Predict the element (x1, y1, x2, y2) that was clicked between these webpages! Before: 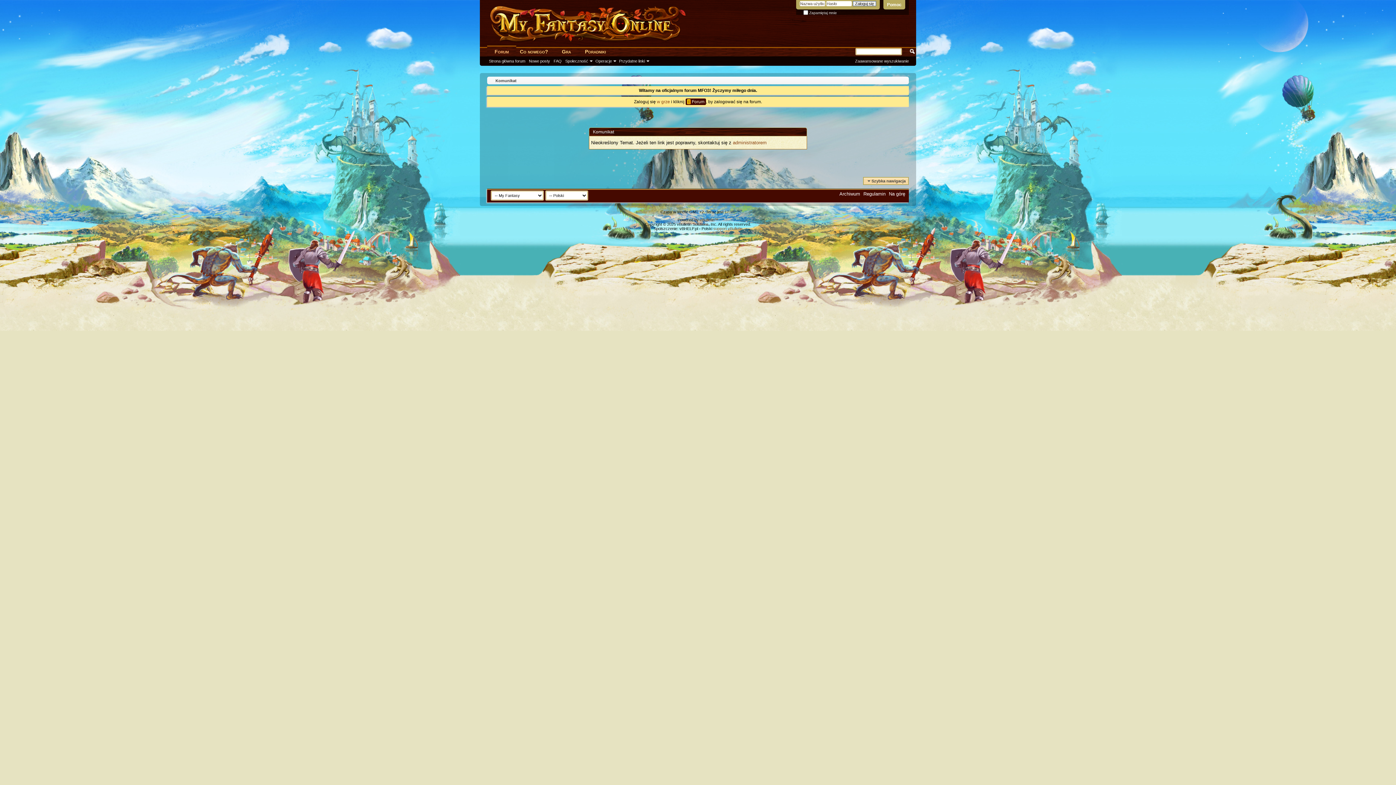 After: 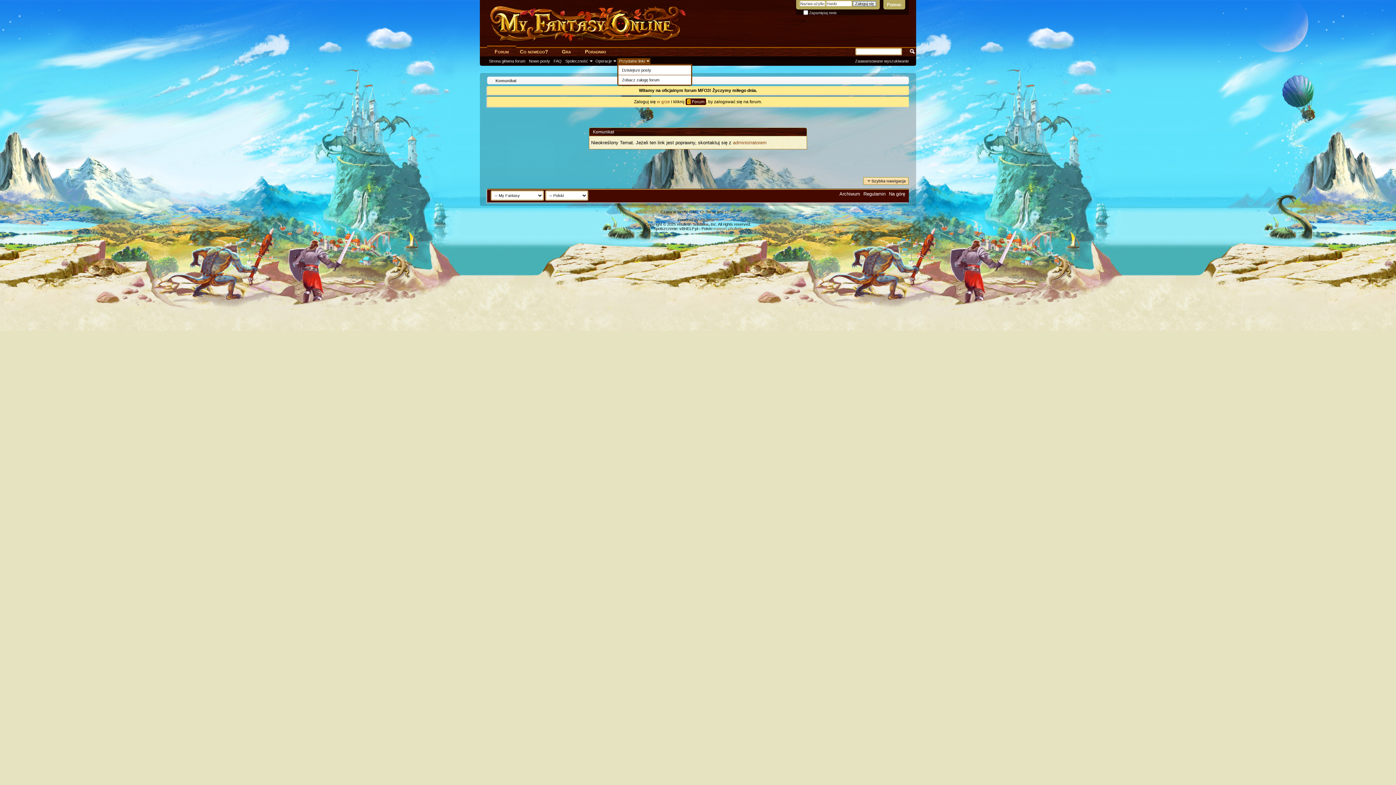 Action: label: Przydatne linki bbox: (617, 58, 650, 64)